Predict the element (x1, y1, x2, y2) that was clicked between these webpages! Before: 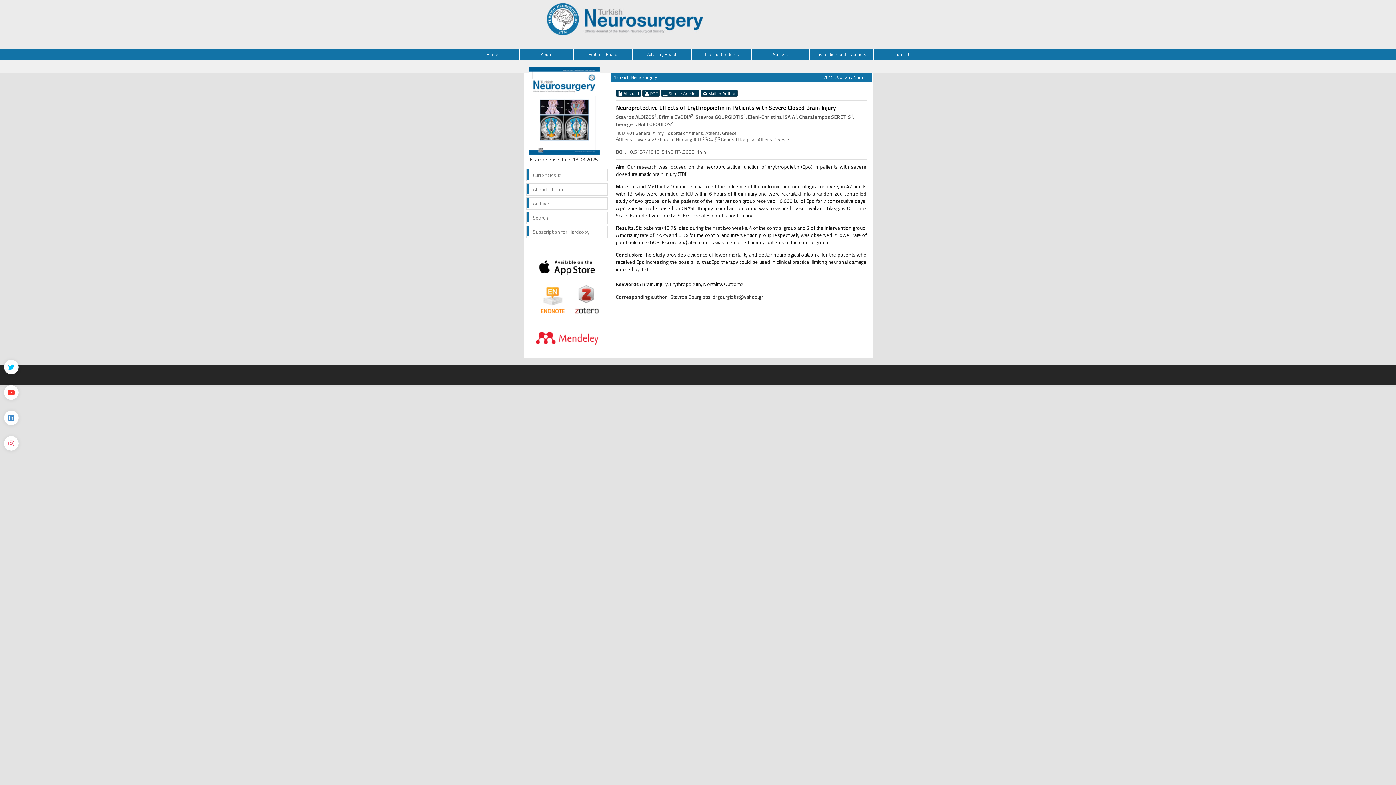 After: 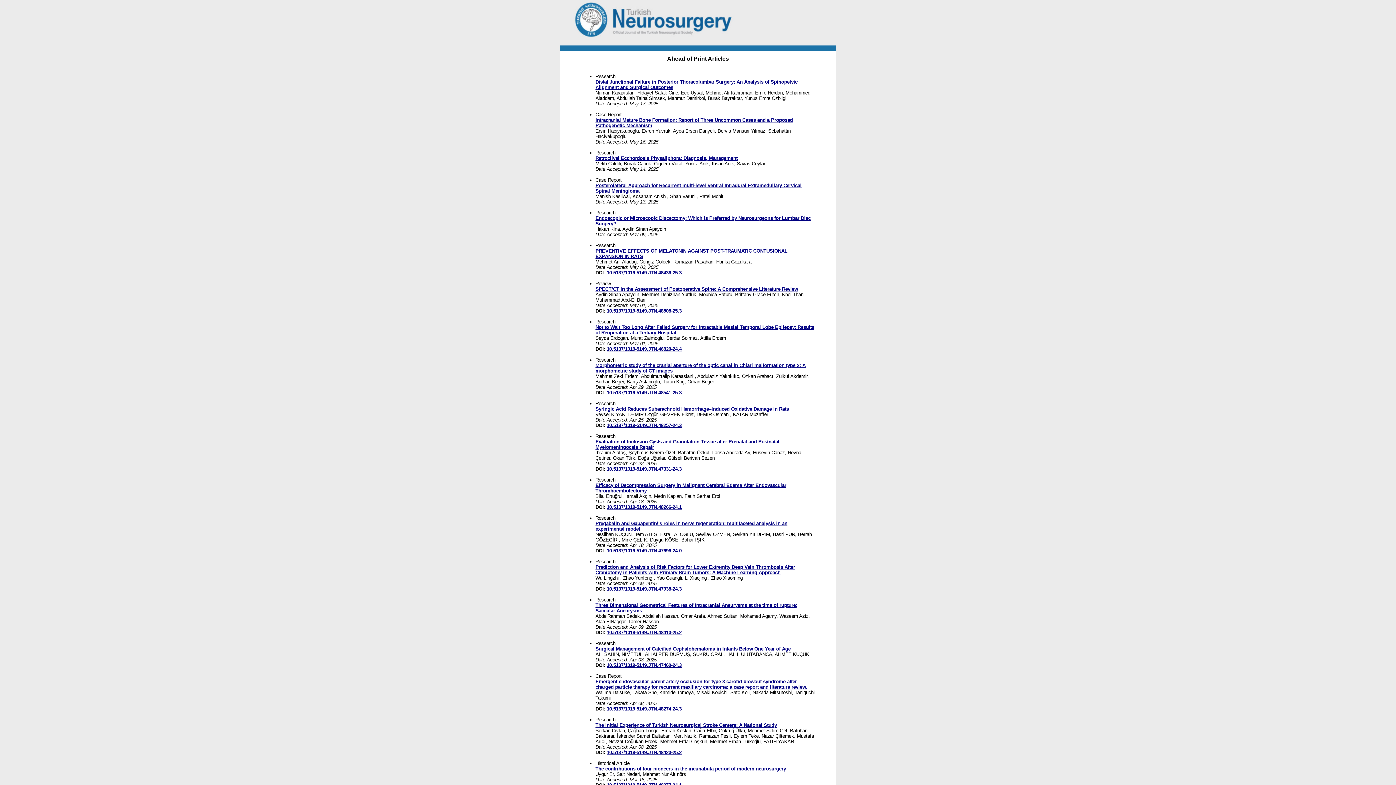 Action: label: Ahead Of Print bbox: (526, 183, 608, 195)